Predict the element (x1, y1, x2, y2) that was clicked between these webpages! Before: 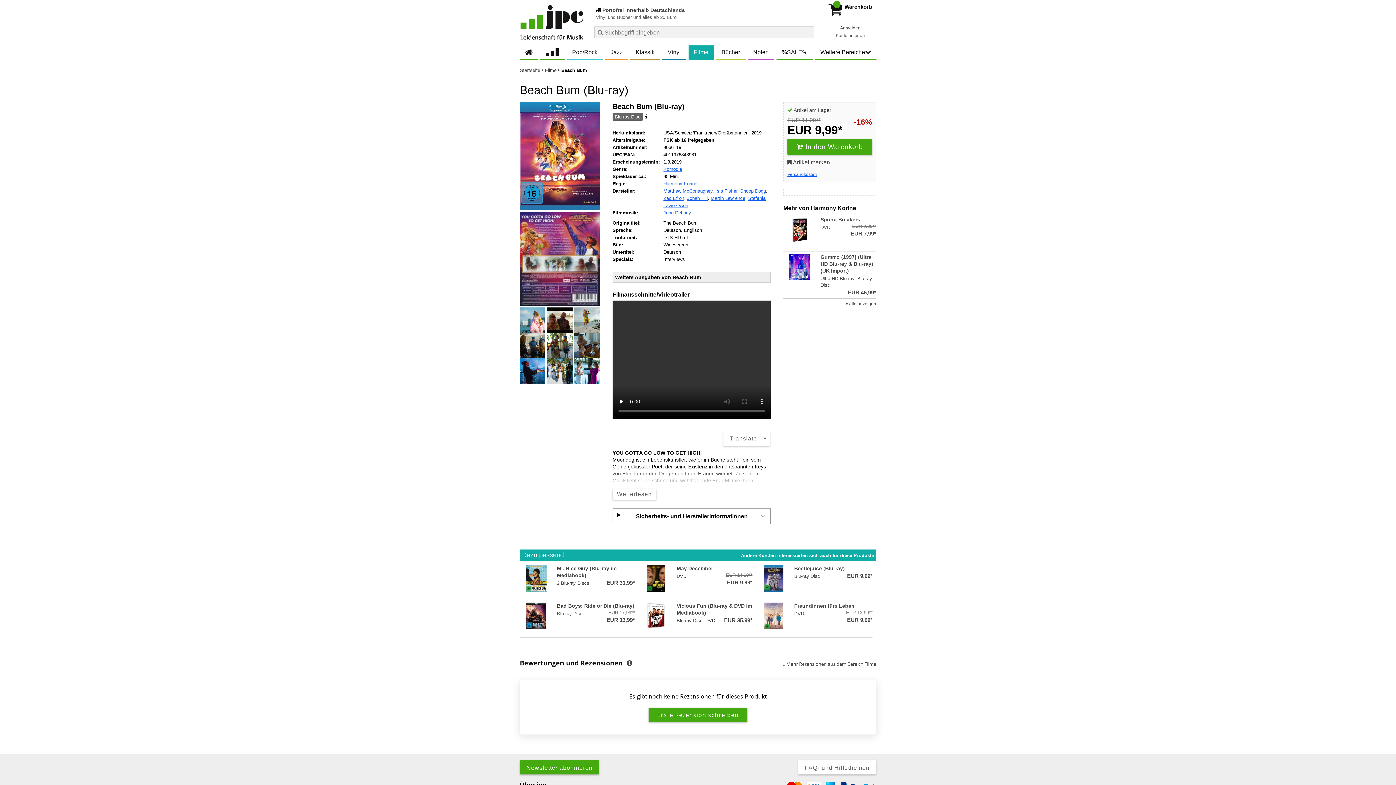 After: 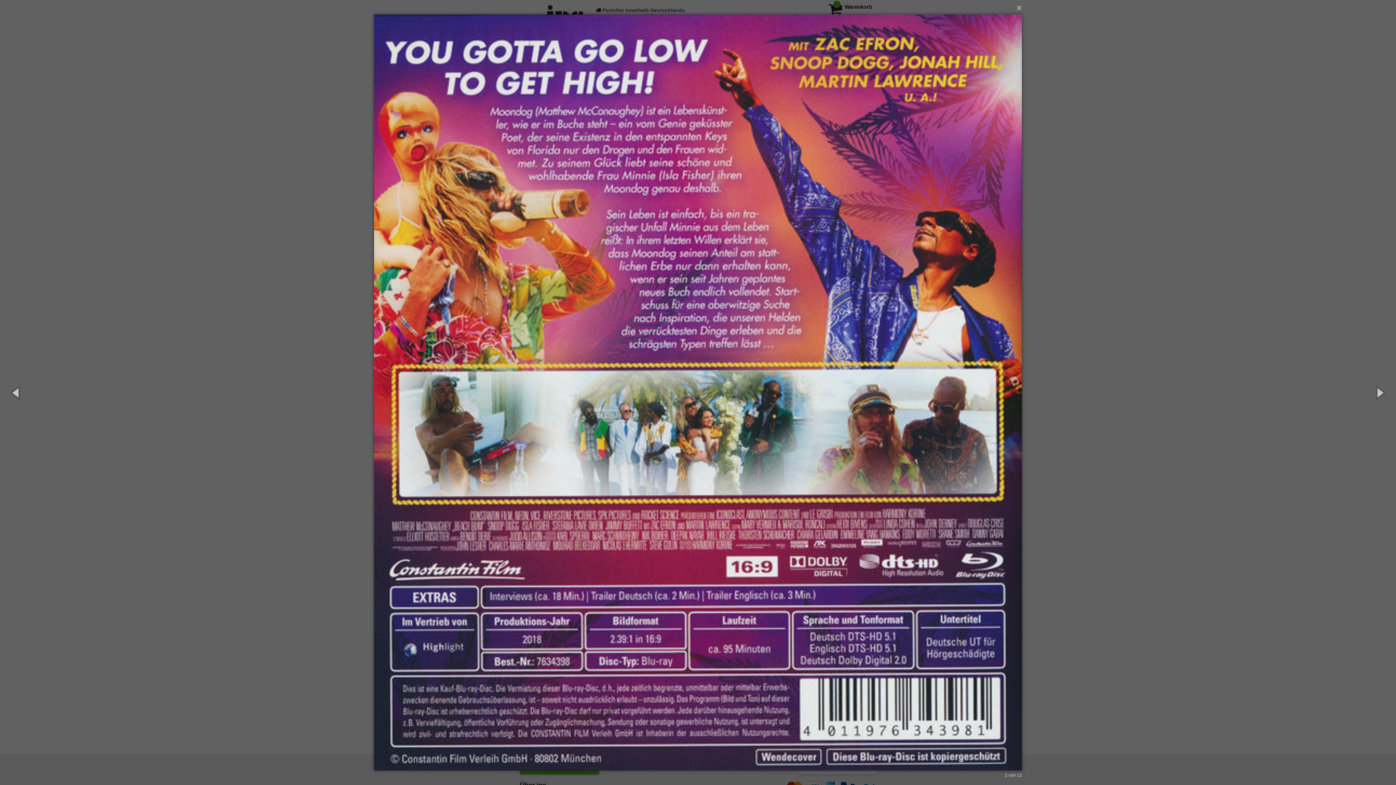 Action: bbox: (520, 212, 600, 305)